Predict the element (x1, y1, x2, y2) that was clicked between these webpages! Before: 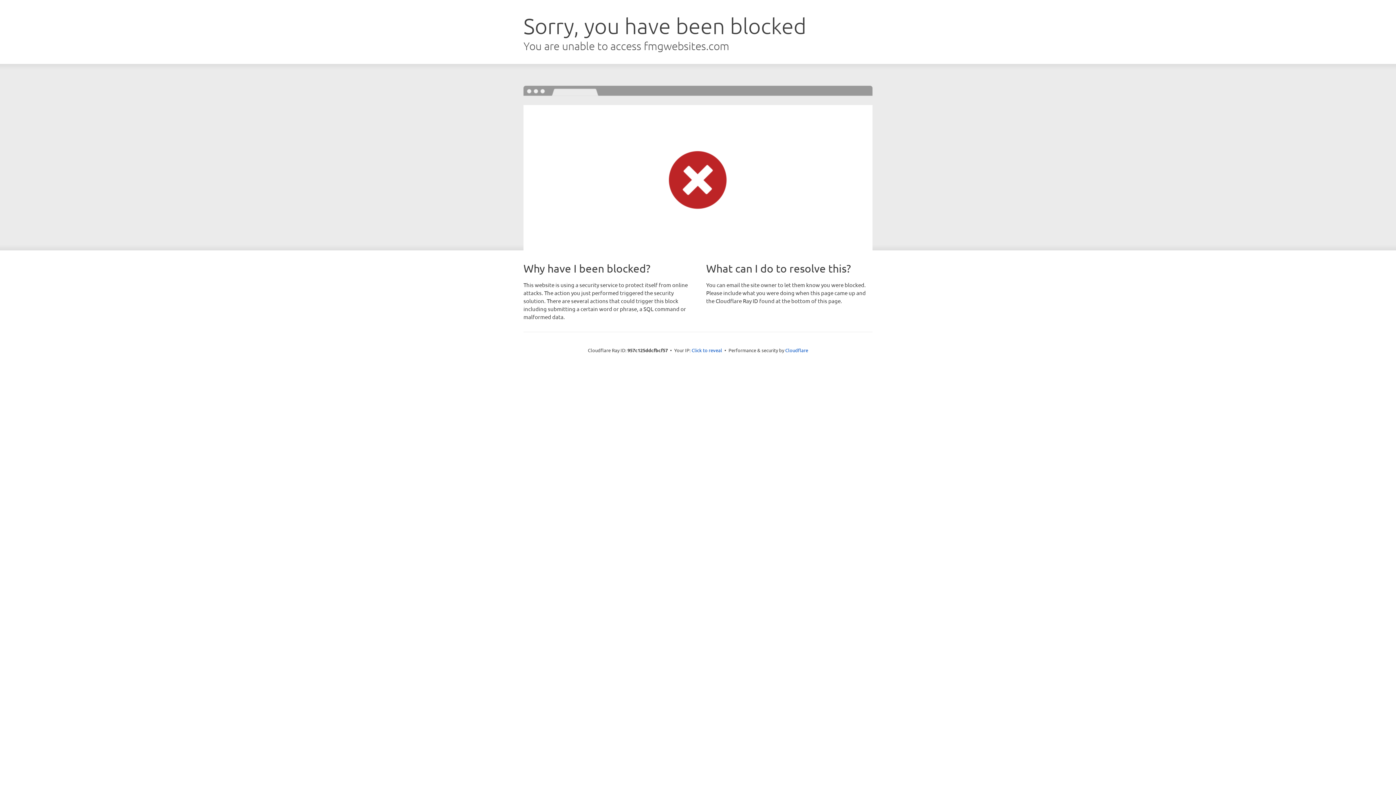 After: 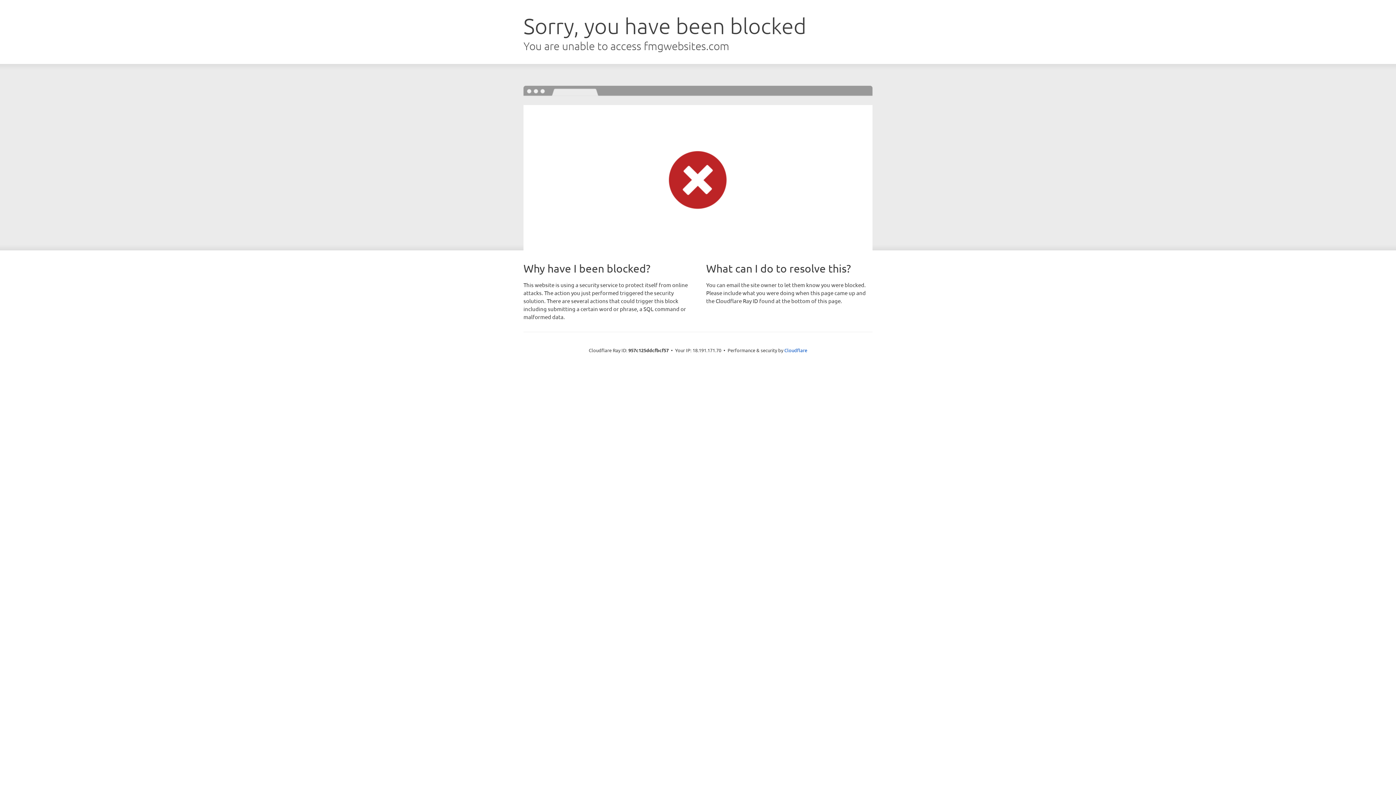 Action: label: Click to reveal bbox: (691, 346, 722, 353)